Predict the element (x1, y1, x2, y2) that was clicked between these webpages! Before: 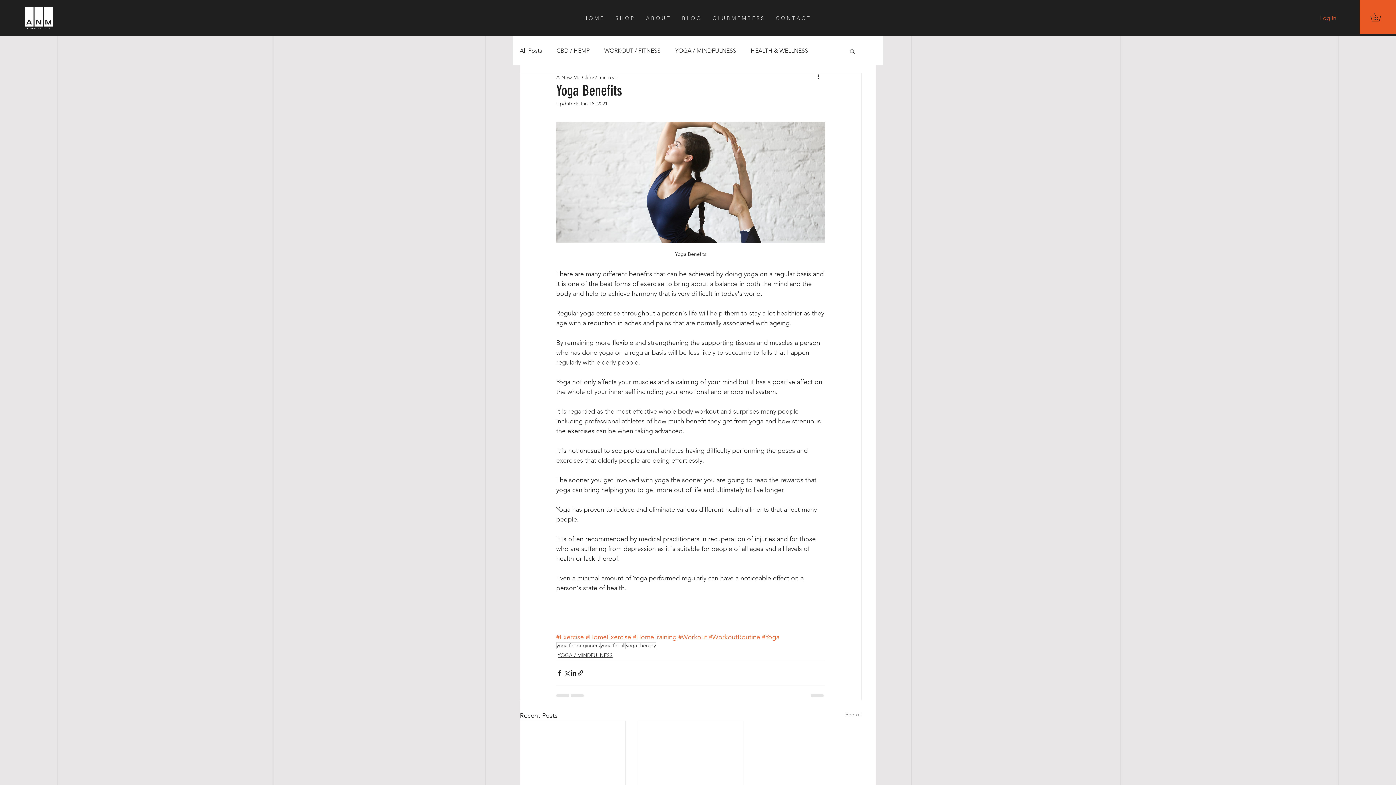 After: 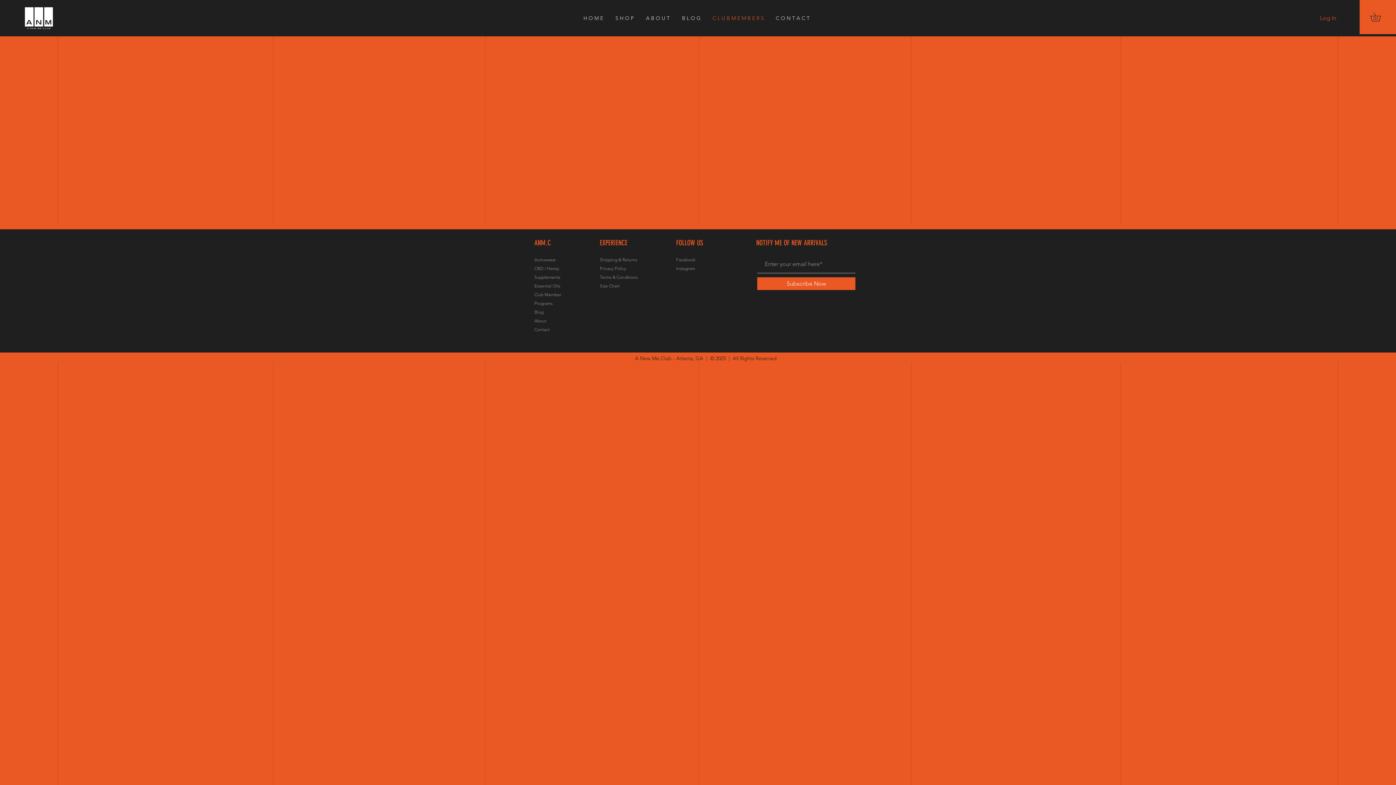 Action: label: C L U B M E M B E R S bbox: (707, 9, 770, 27)